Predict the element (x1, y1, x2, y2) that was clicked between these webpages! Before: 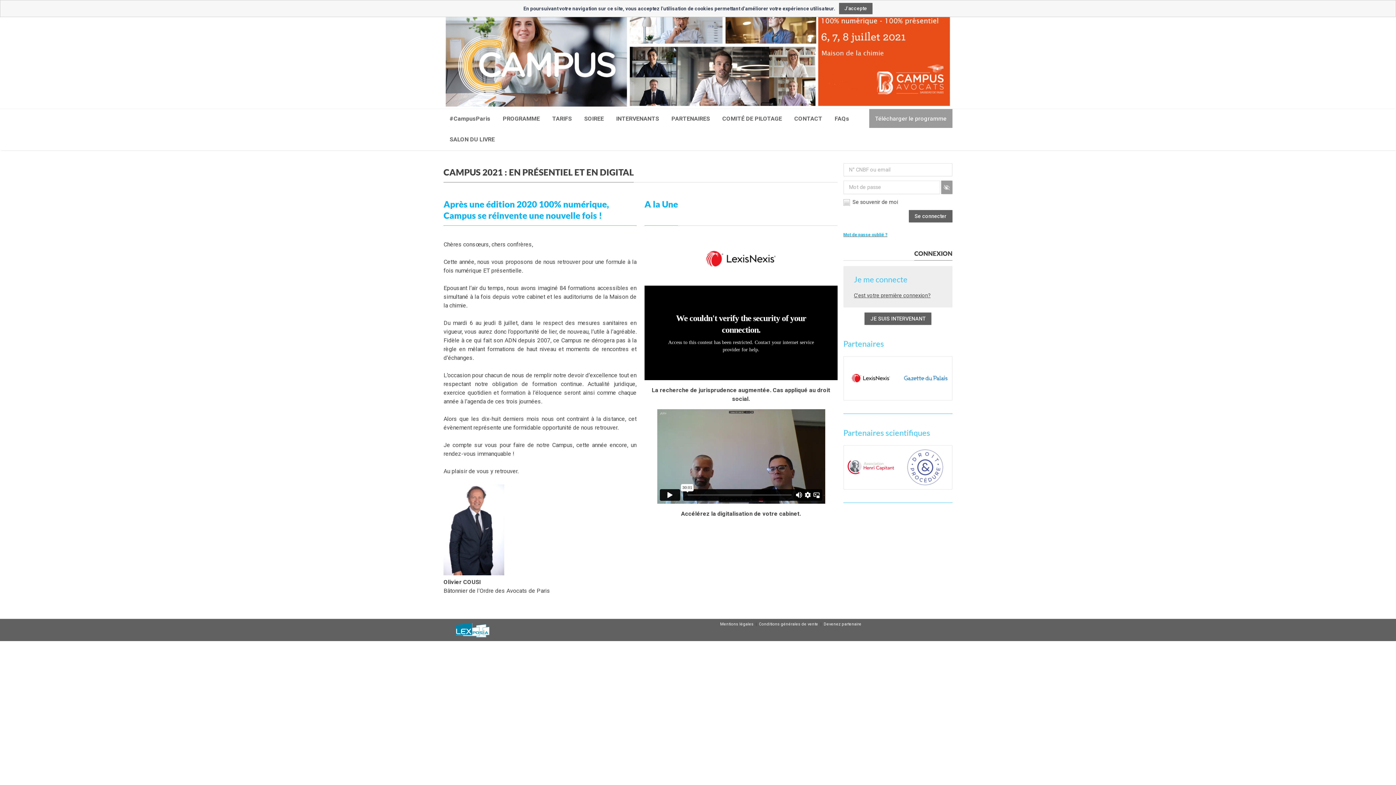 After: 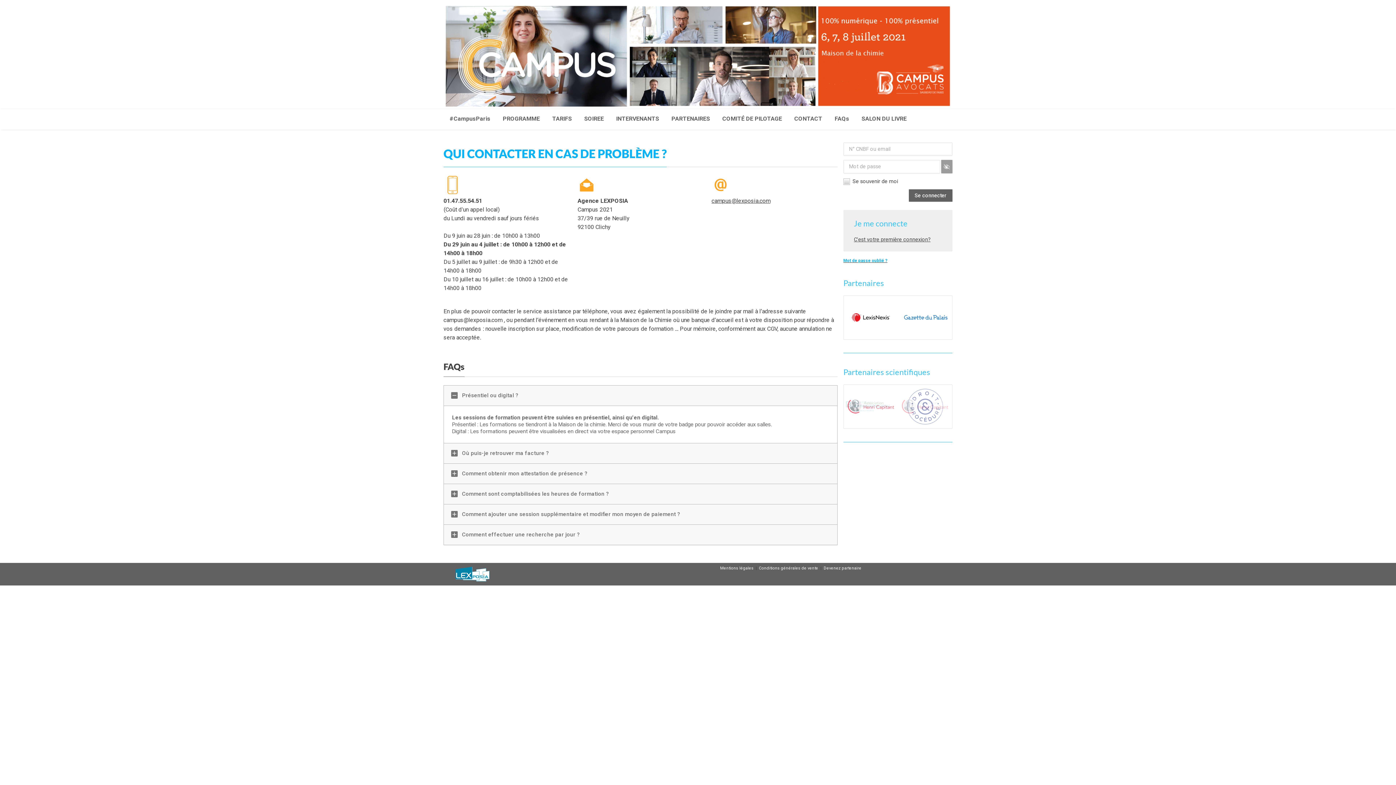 Action: bbox: (788, 109, 828, 129) label: CONTACT